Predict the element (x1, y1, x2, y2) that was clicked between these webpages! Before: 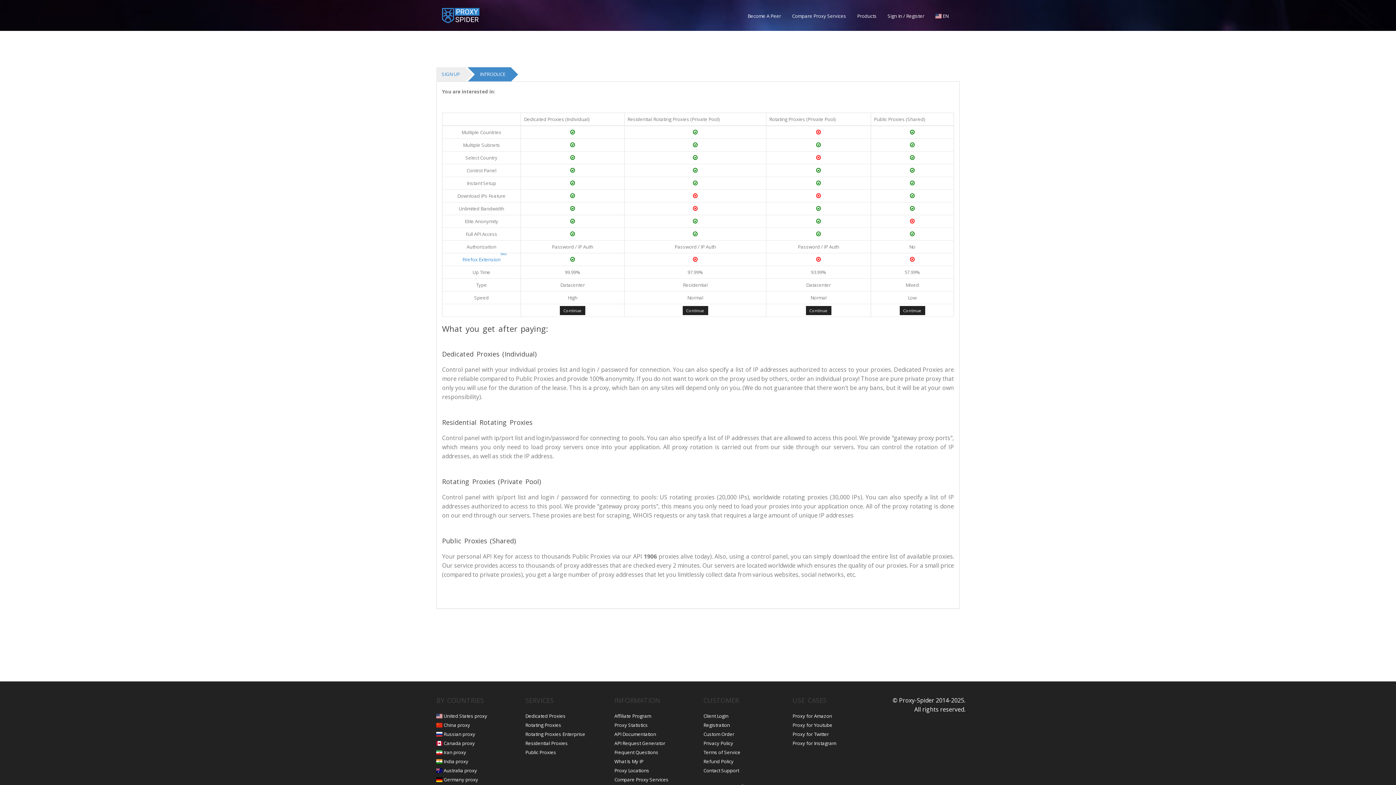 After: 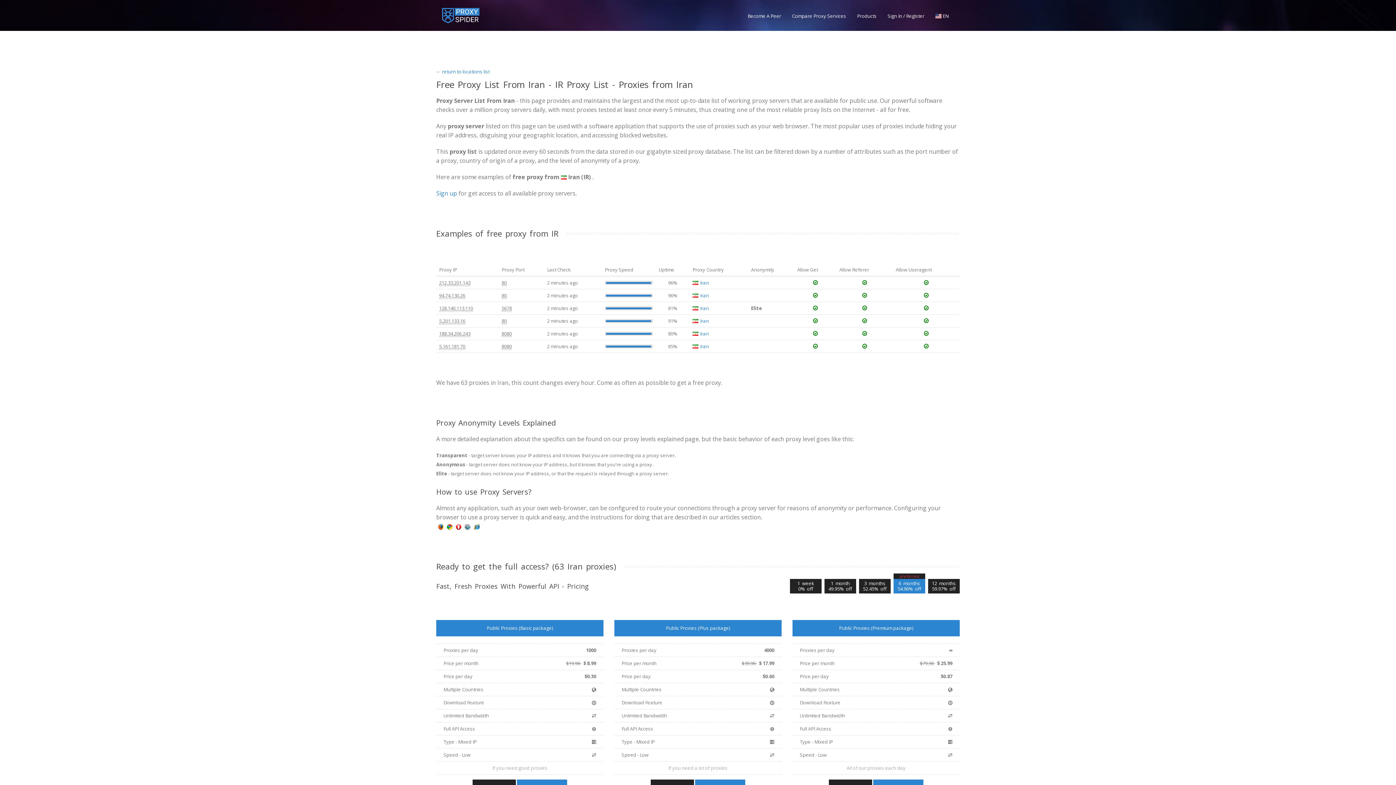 Action: label: Iran proxy bbox: (443, 749, 466, 756)